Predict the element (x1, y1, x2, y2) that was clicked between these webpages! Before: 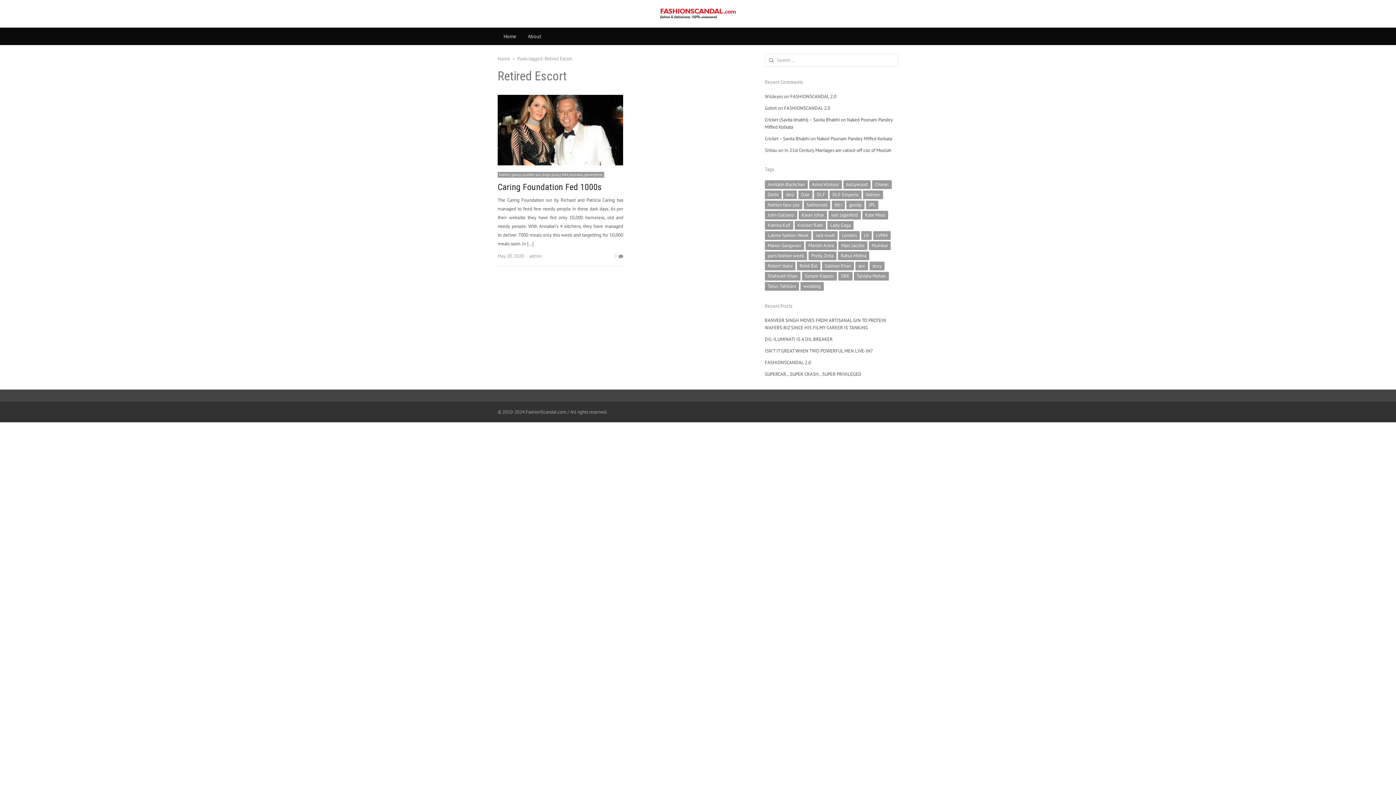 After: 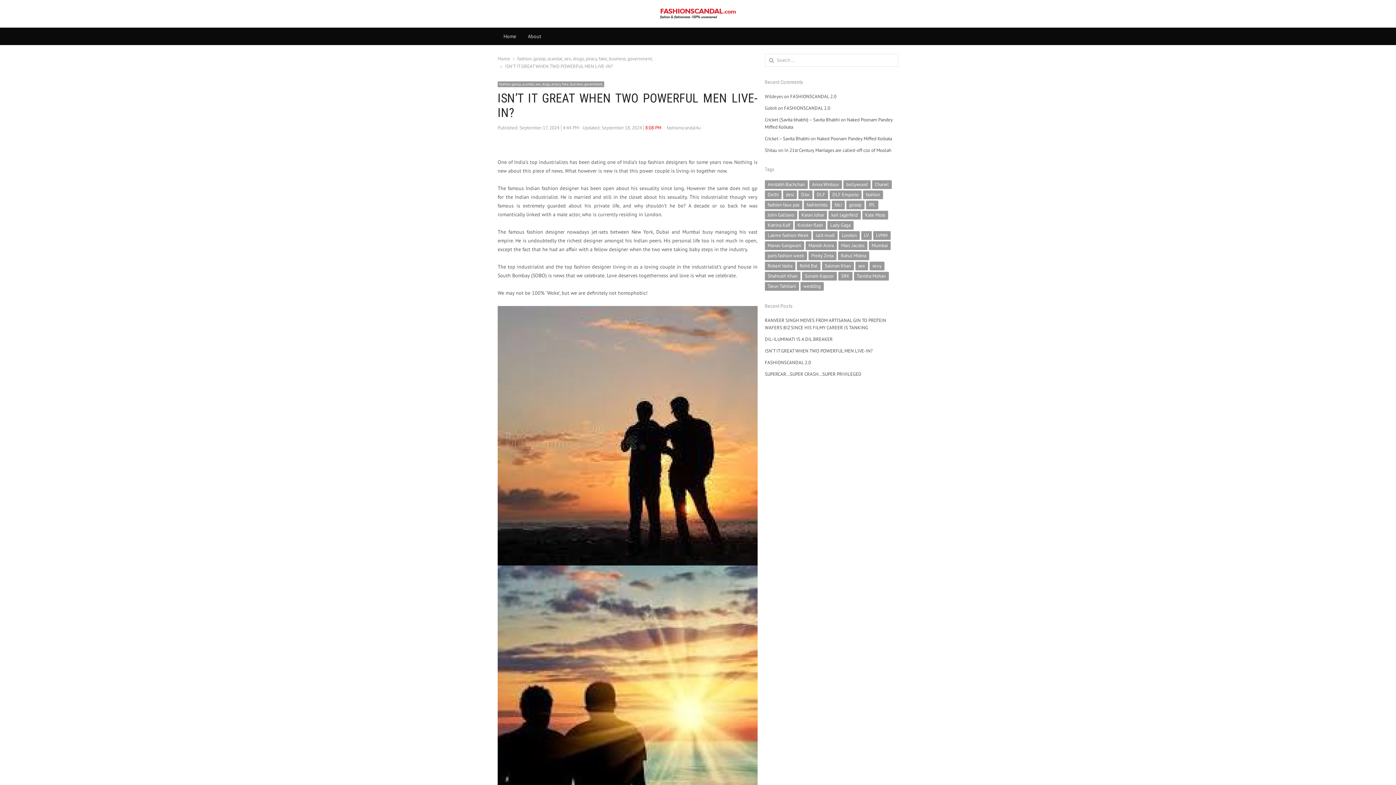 Action: label: ISN’T IT GREAT WHEN TWO POWERFUL MEN LIVE-IN? bbox: (764, 347, 872, 354)